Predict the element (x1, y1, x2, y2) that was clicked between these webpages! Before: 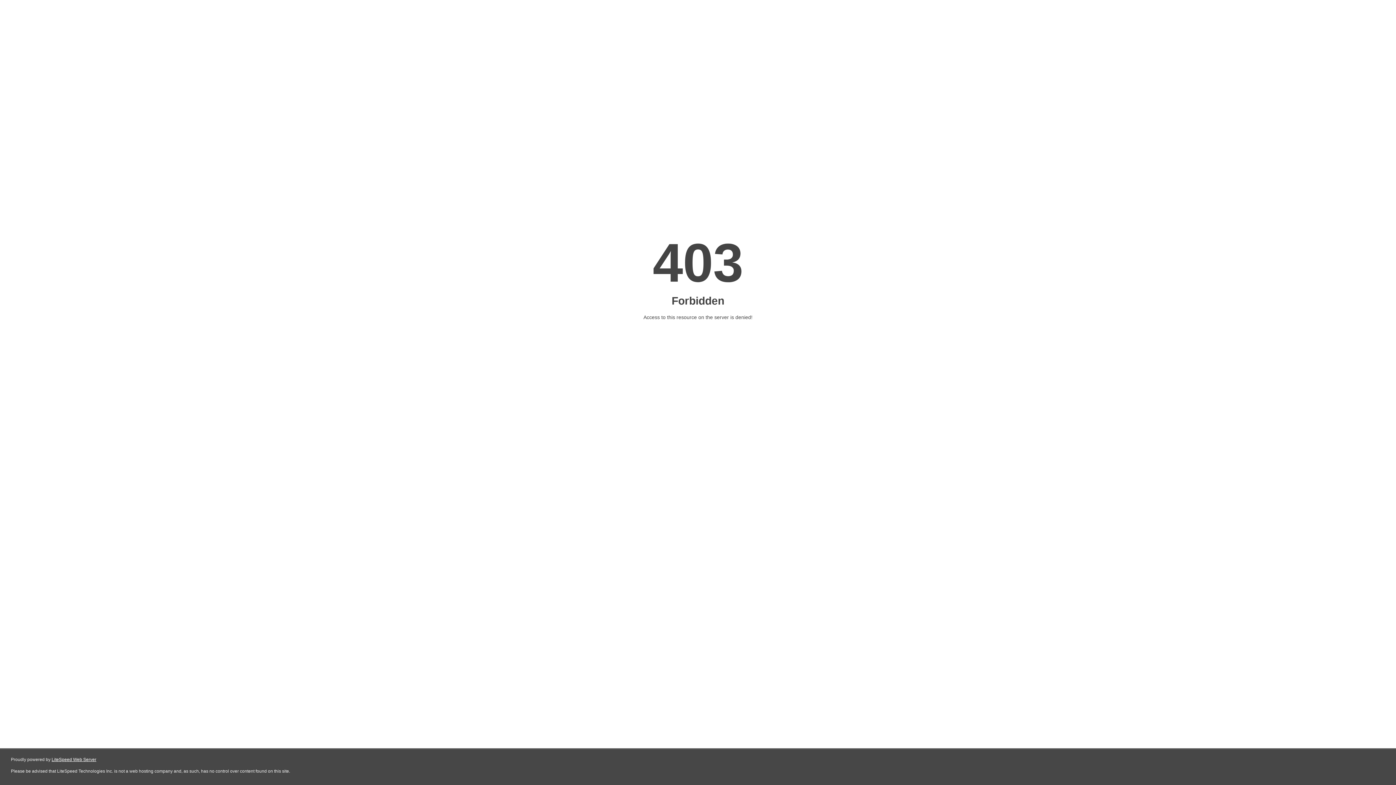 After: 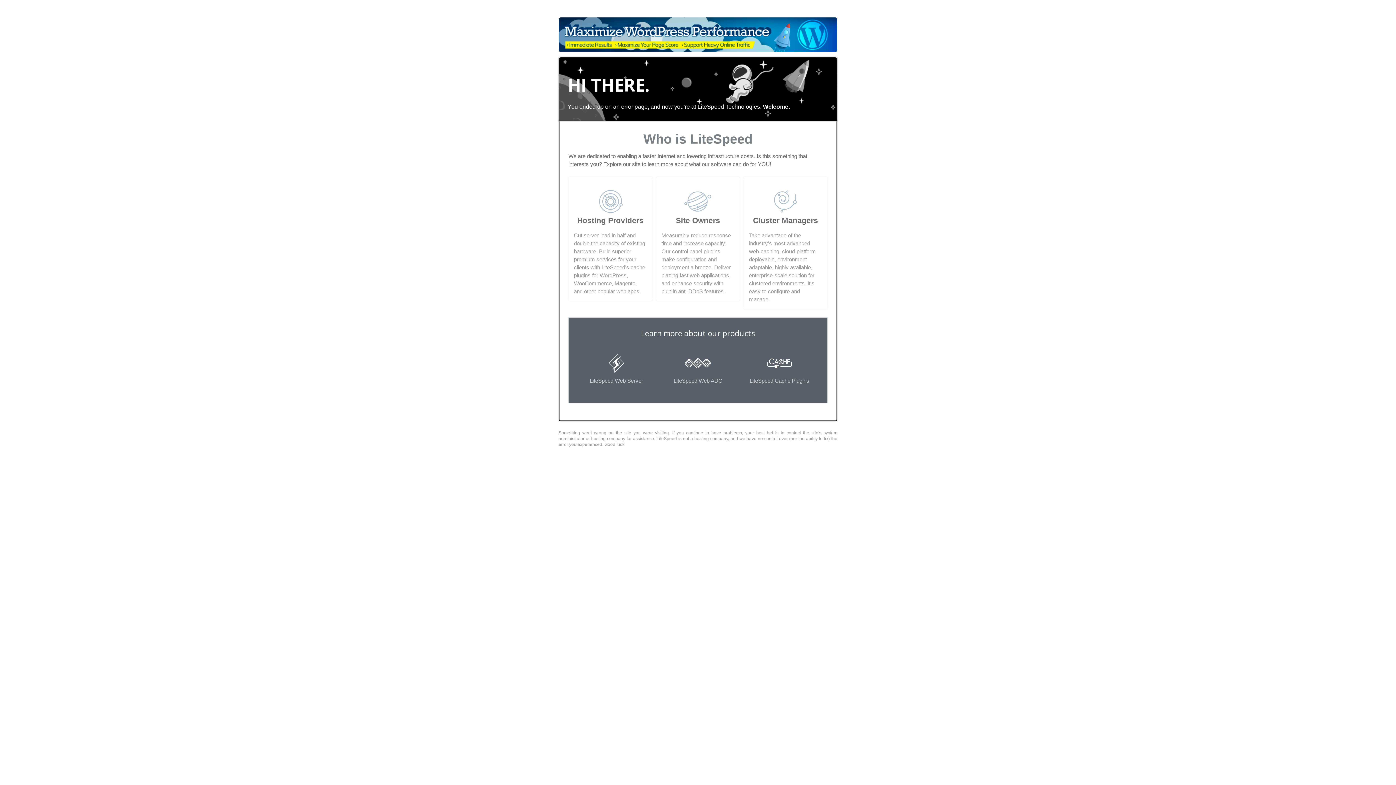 Action: bbox: (51, 757, 96, 762) label: LiteSpeed Web Server